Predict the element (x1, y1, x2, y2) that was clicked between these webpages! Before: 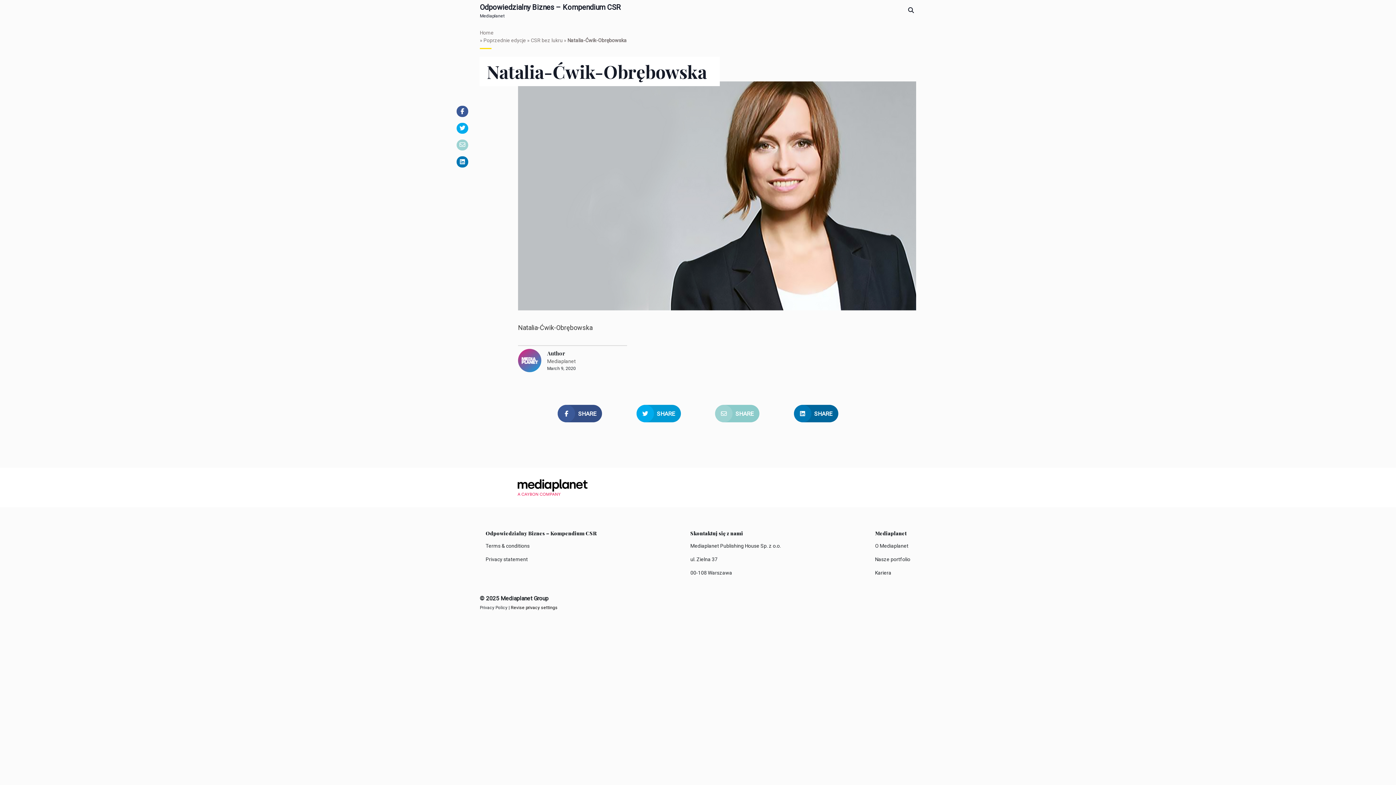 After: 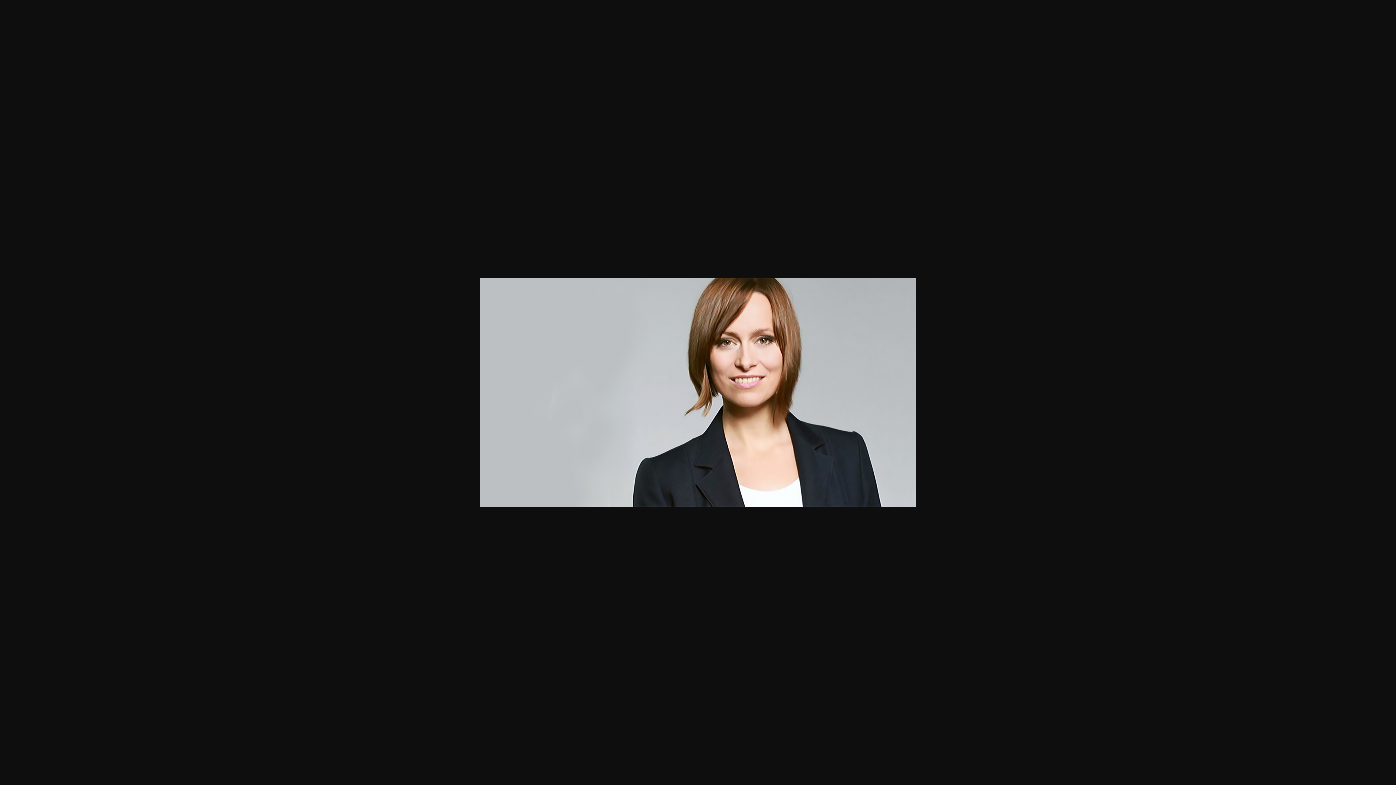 Action: bbox: (518, 191, 954, 199)